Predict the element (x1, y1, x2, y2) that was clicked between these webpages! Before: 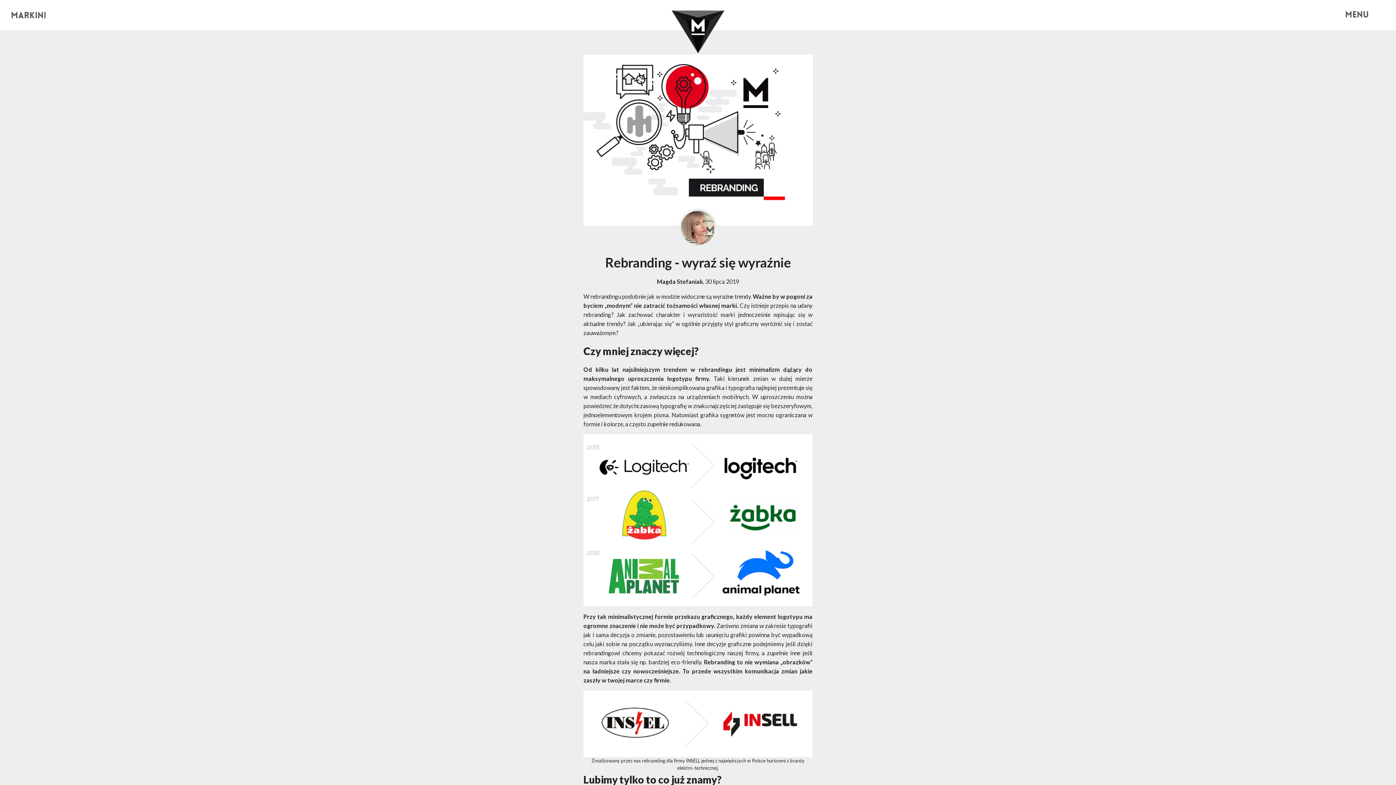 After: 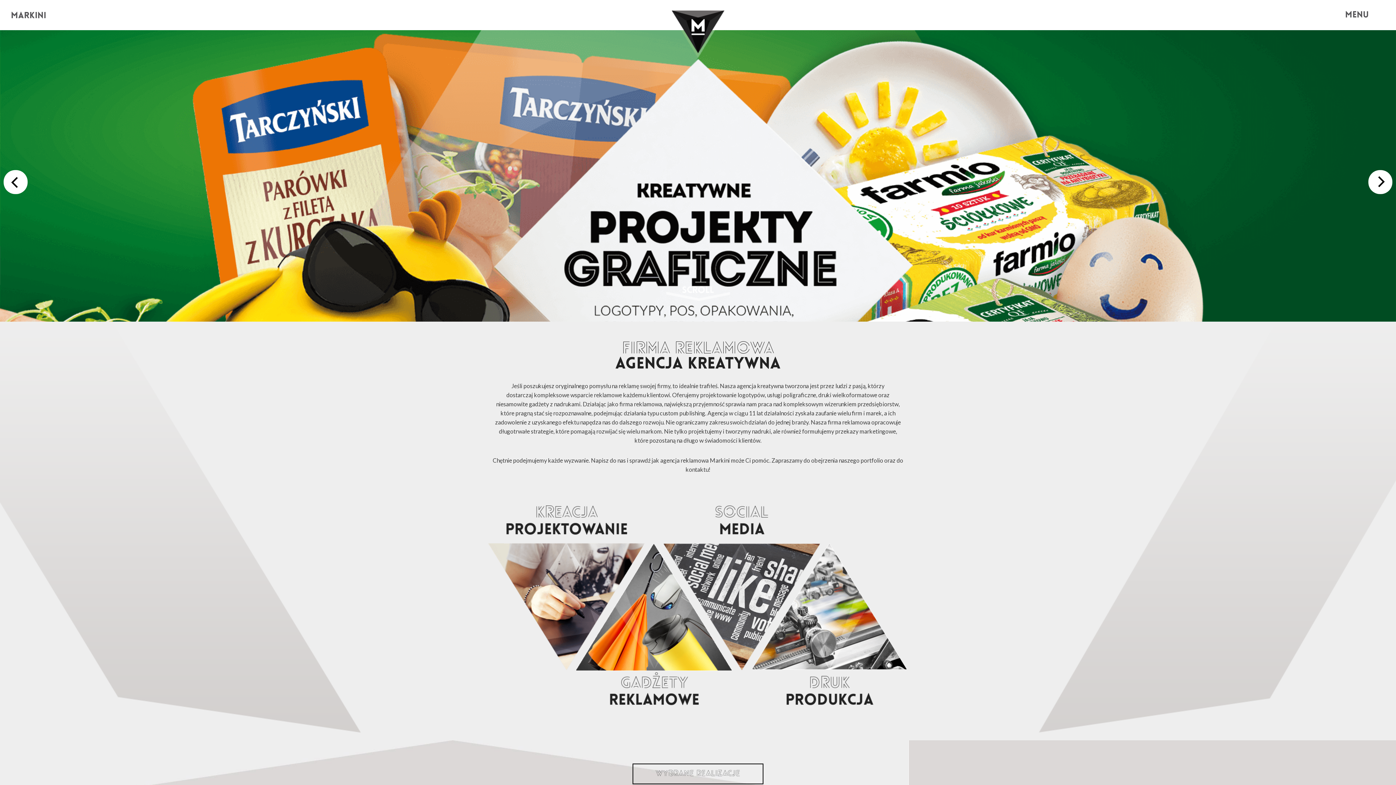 Action: label: Markini bbox: (10, 9, 64, 22)